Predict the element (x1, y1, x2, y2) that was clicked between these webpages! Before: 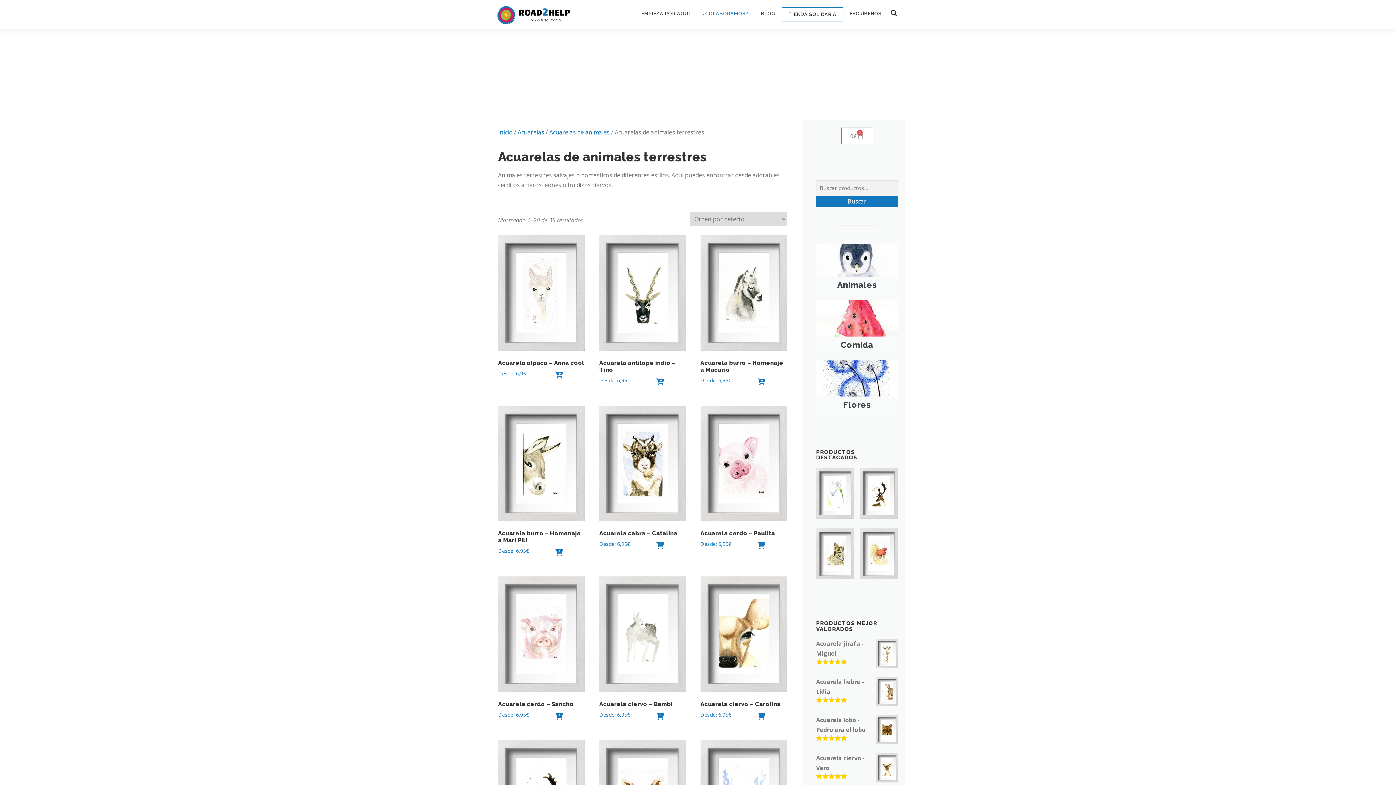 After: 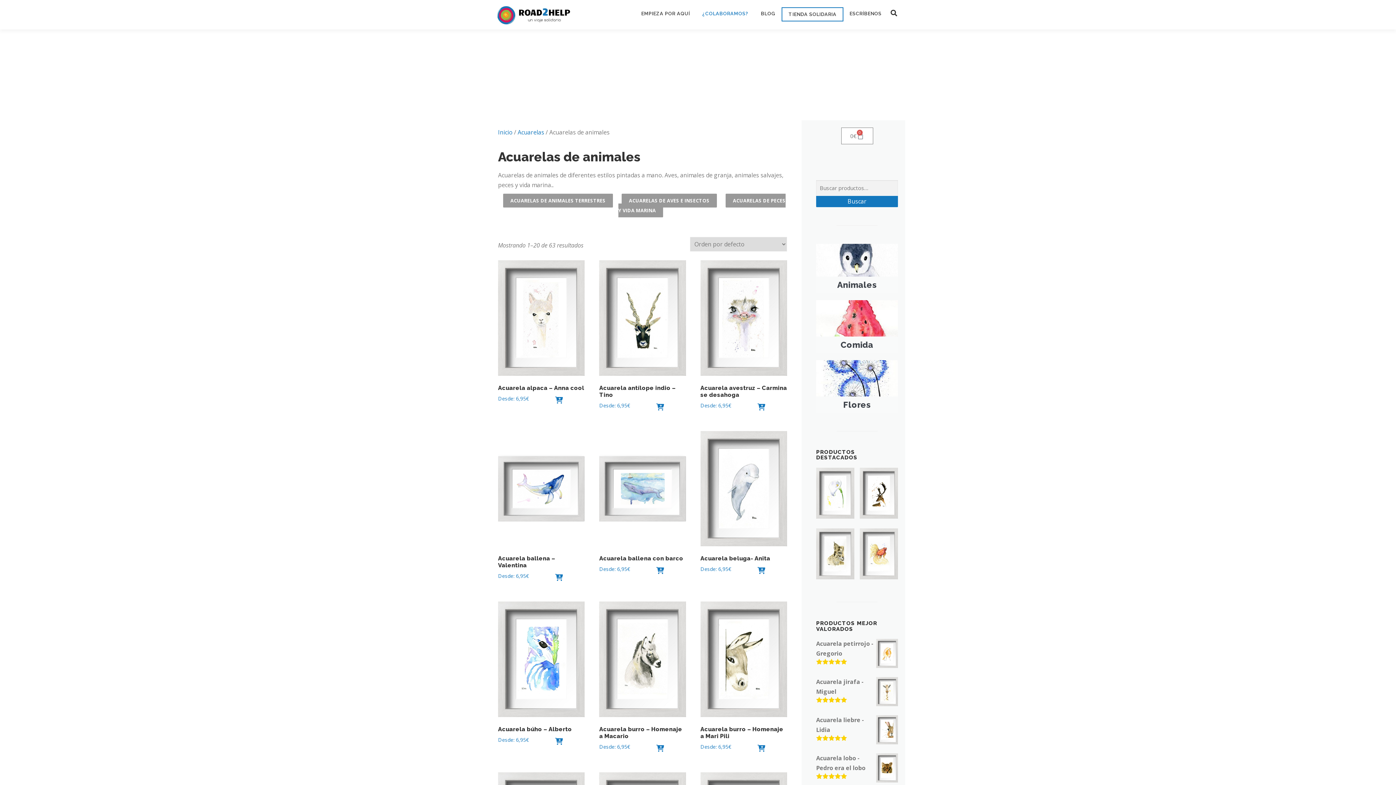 Action: bbox: (549, 128, 609, 136) label: Acuarelas de animales